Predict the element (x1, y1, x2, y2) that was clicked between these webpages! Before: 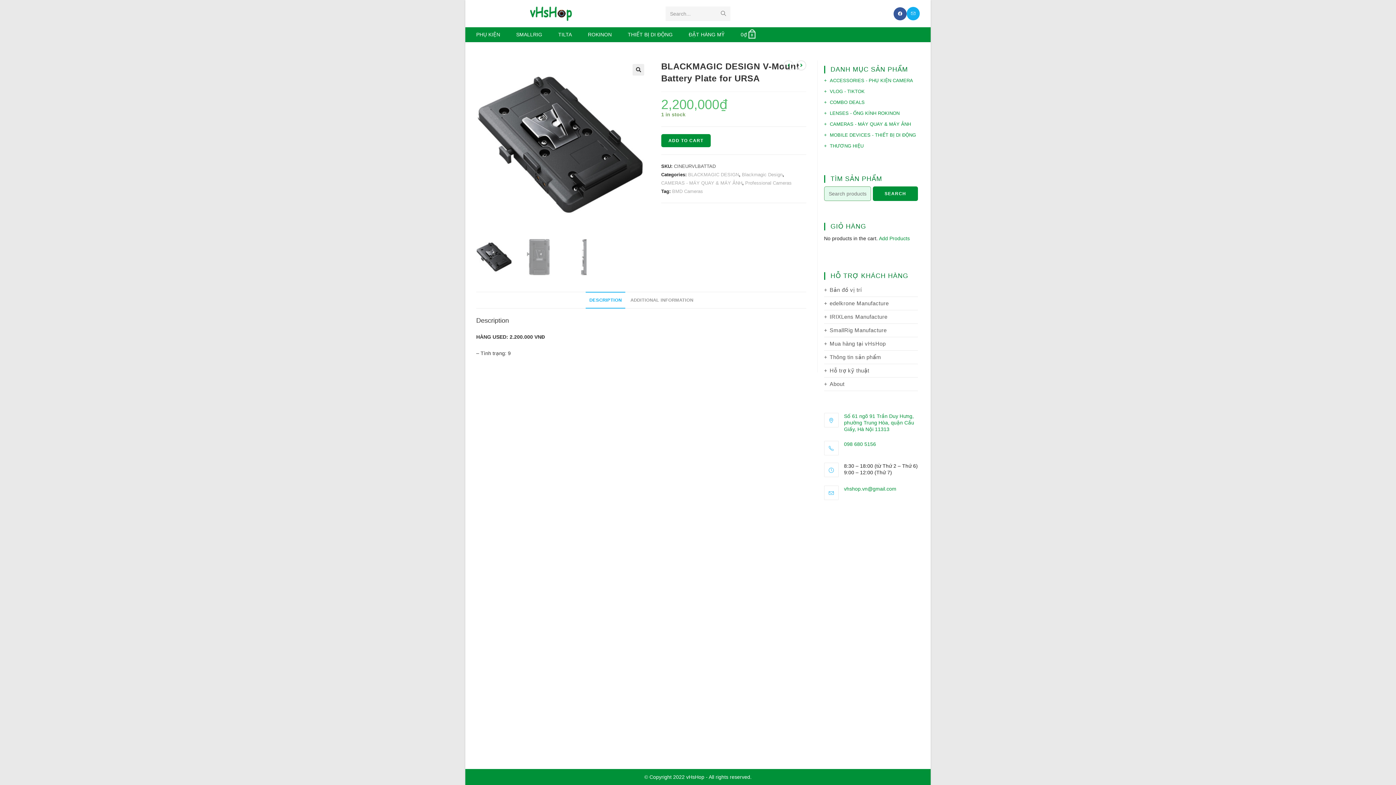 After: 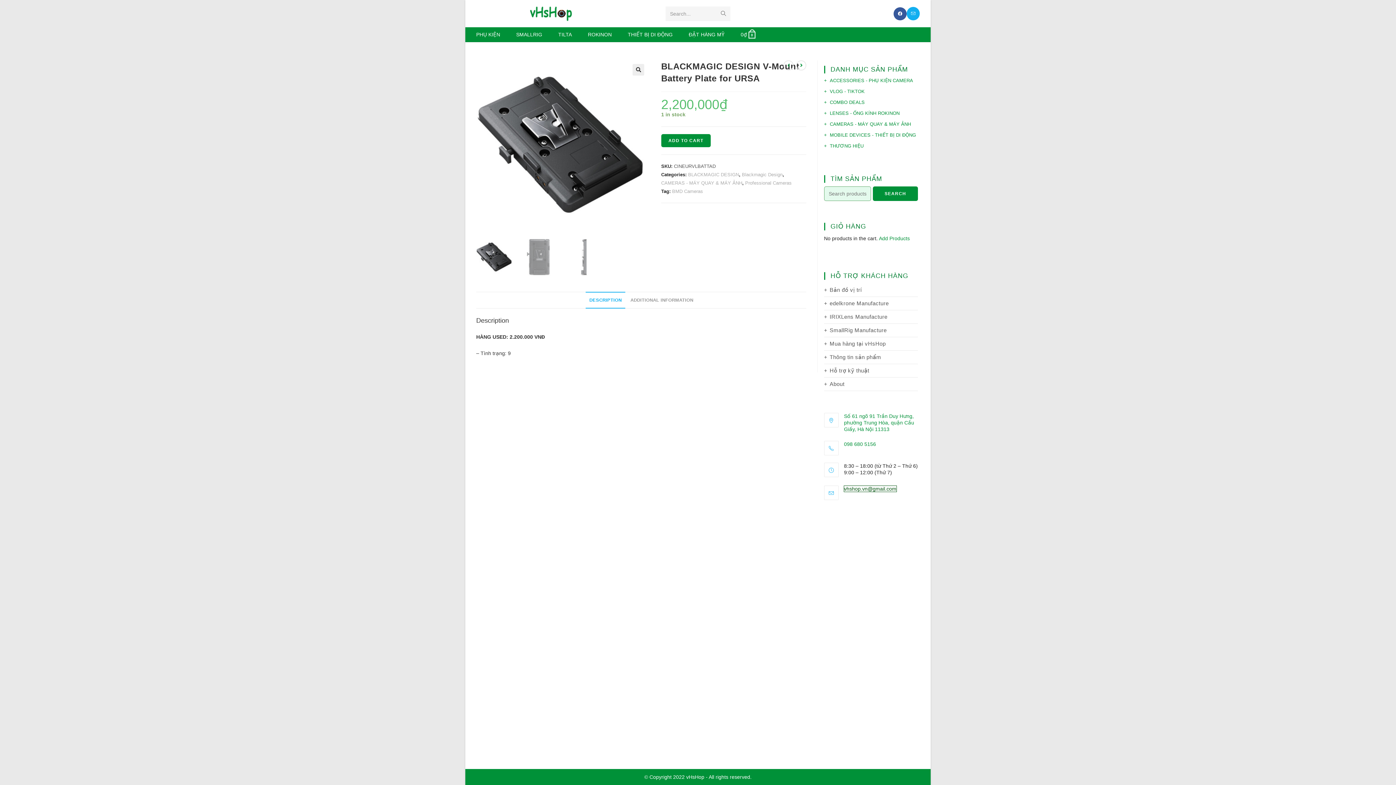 Action: label: vhshop.vn@gmail.com bbox: (844, 486, 896, 492)